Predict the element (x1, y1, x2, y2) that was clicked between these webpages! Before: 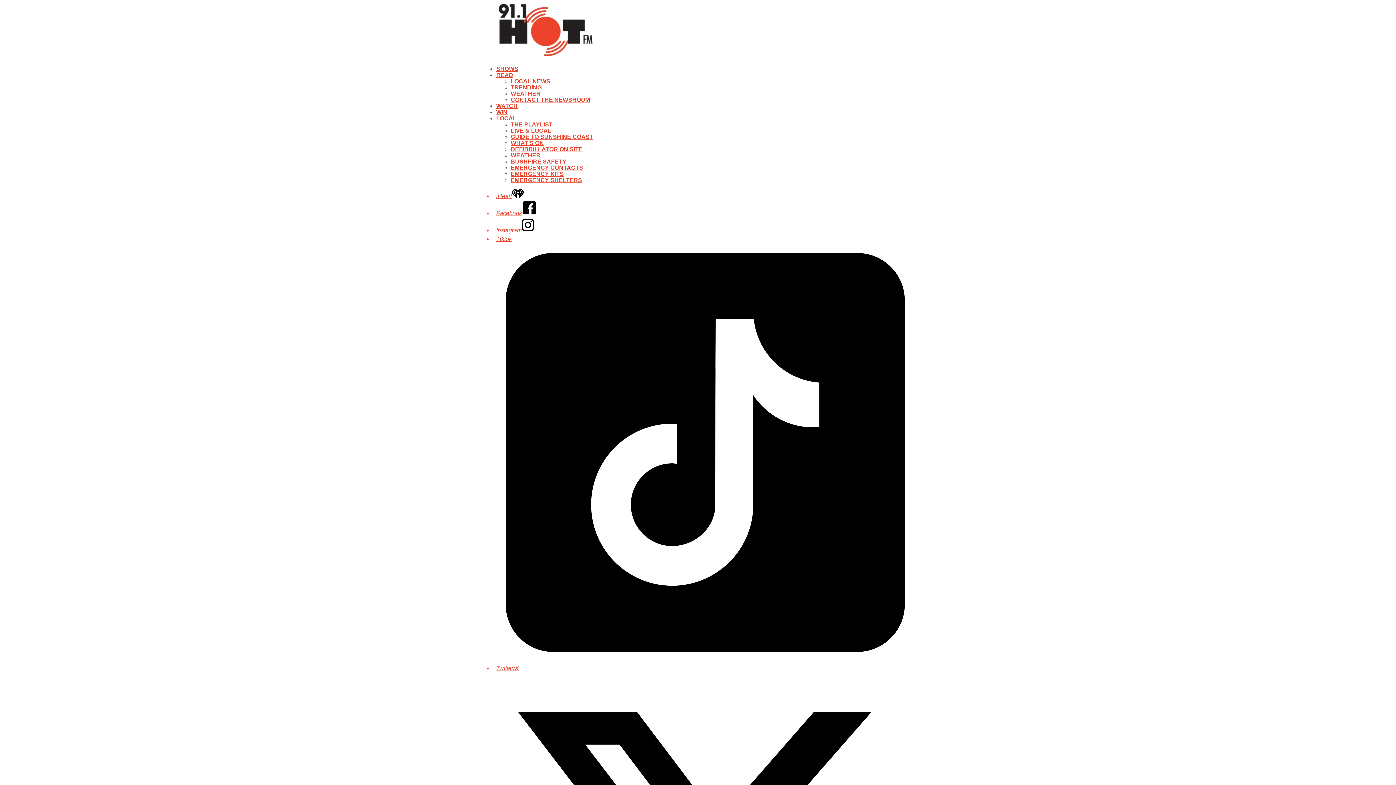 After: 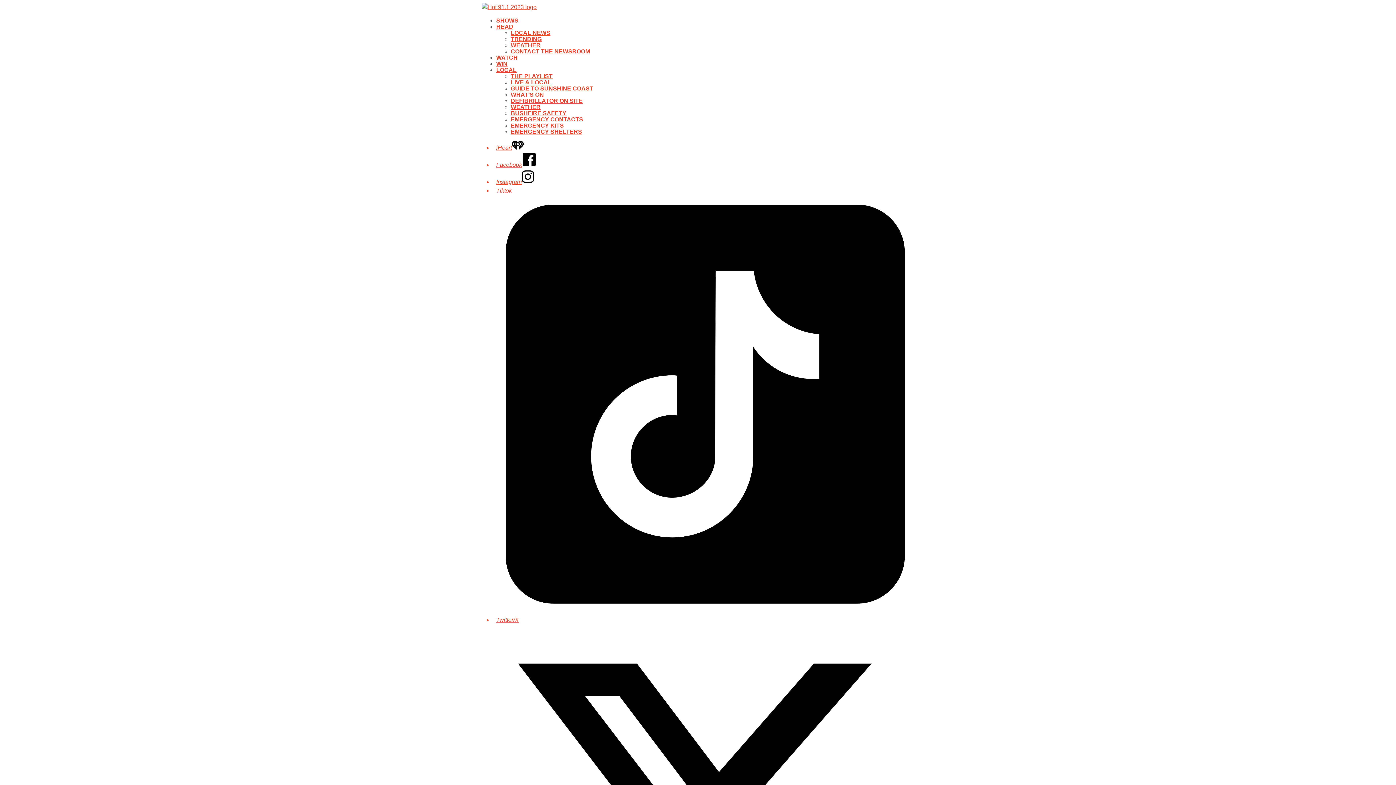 Action: label: EMERGENCY KITS bbox: (510, 170, 564, 177)